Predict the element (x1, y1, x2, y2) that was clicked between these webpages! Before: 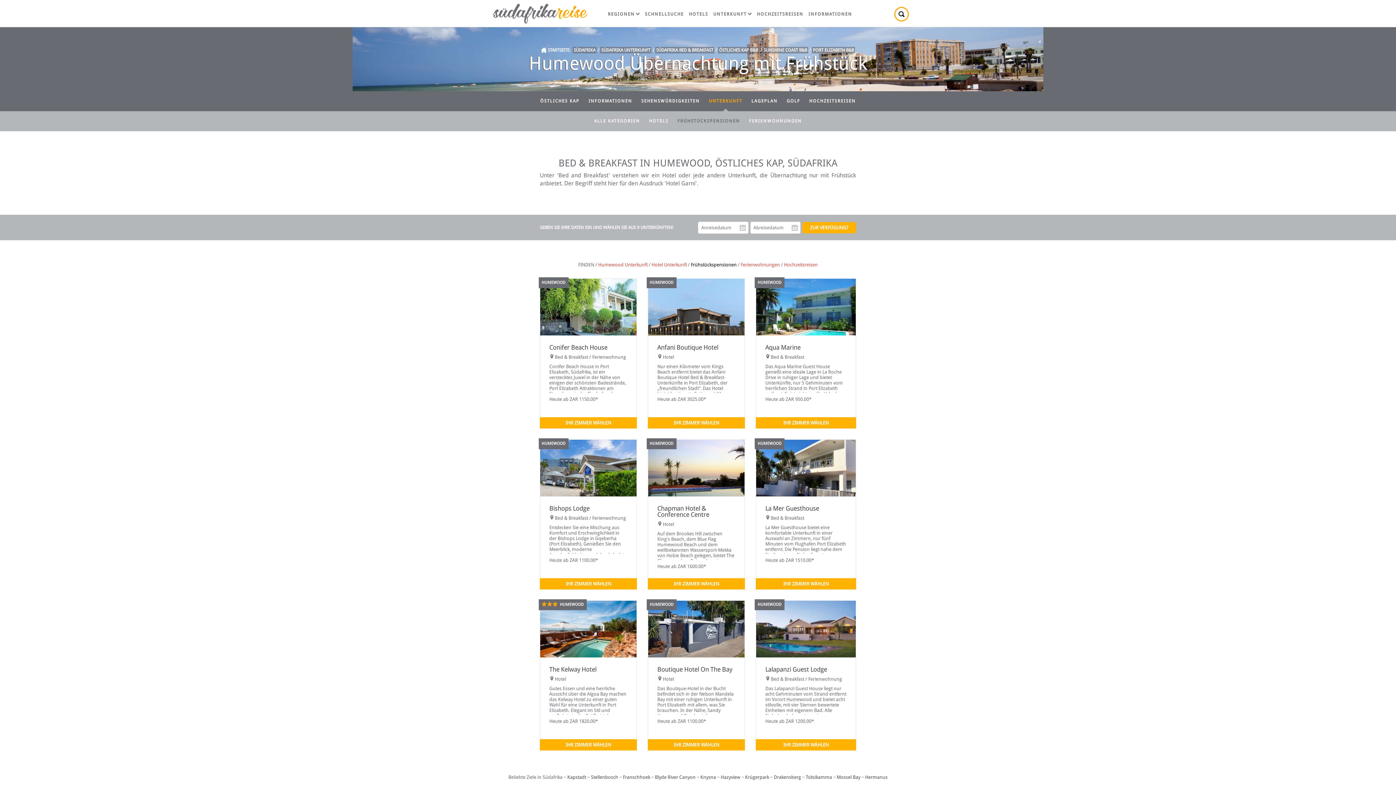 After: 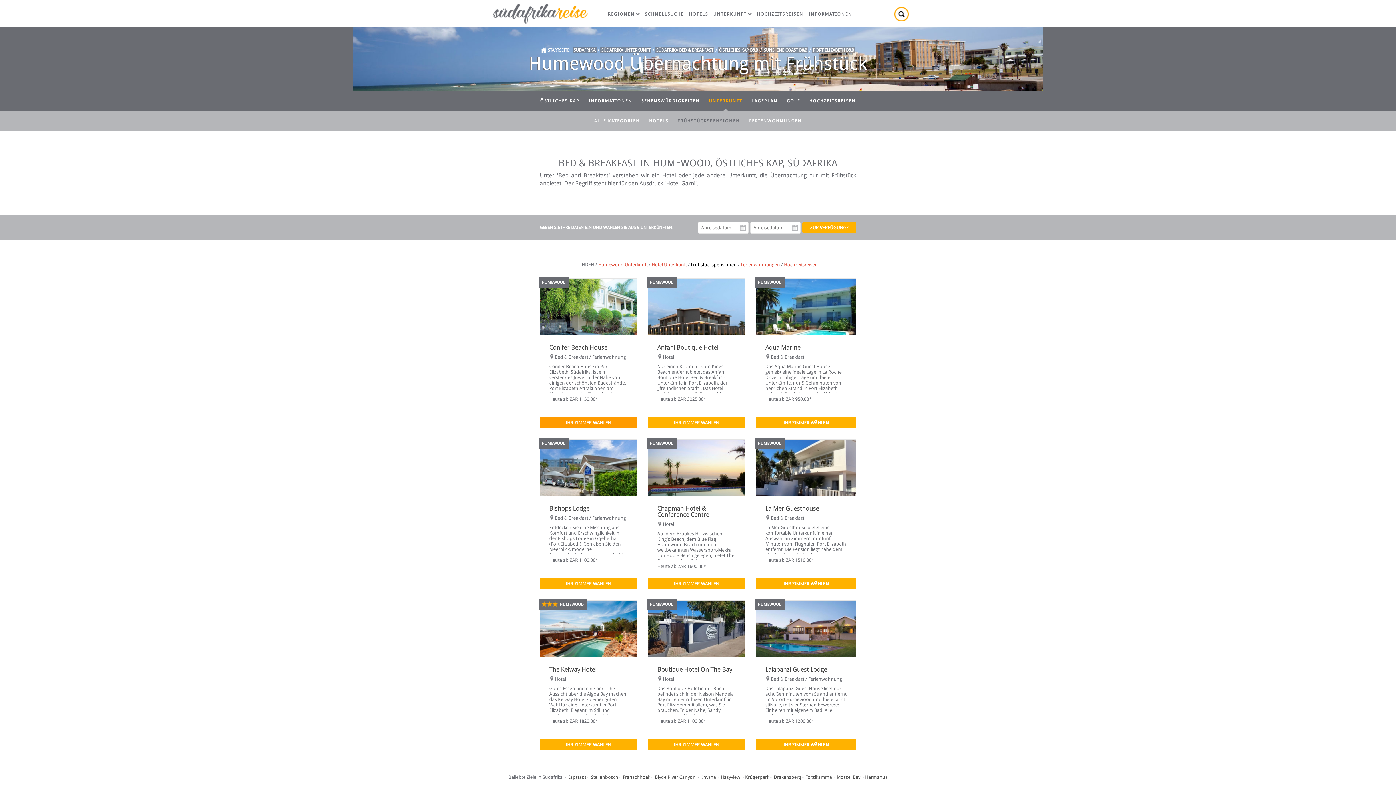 Action: label: IHR ZIMMER WÄHLEN bbox: (540, 417, 637, 428)